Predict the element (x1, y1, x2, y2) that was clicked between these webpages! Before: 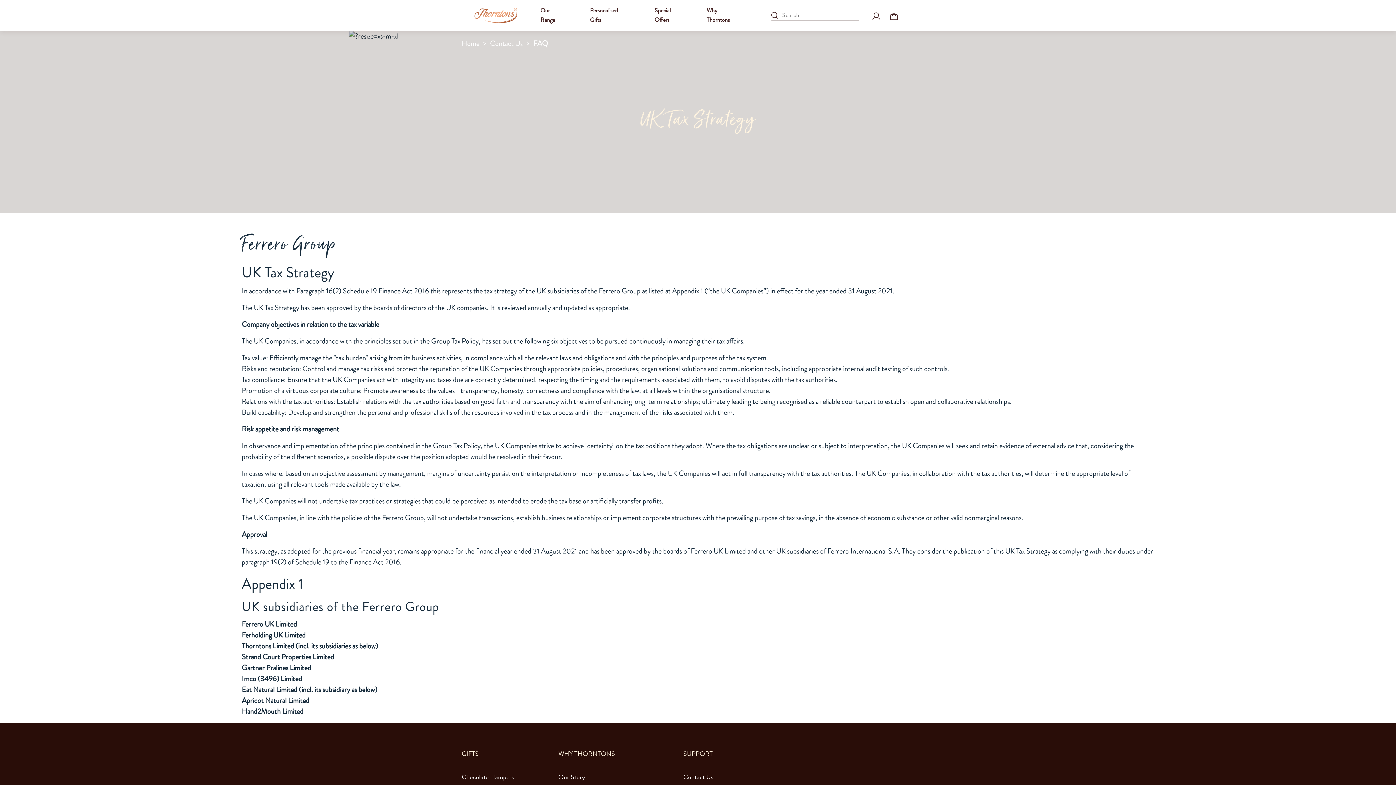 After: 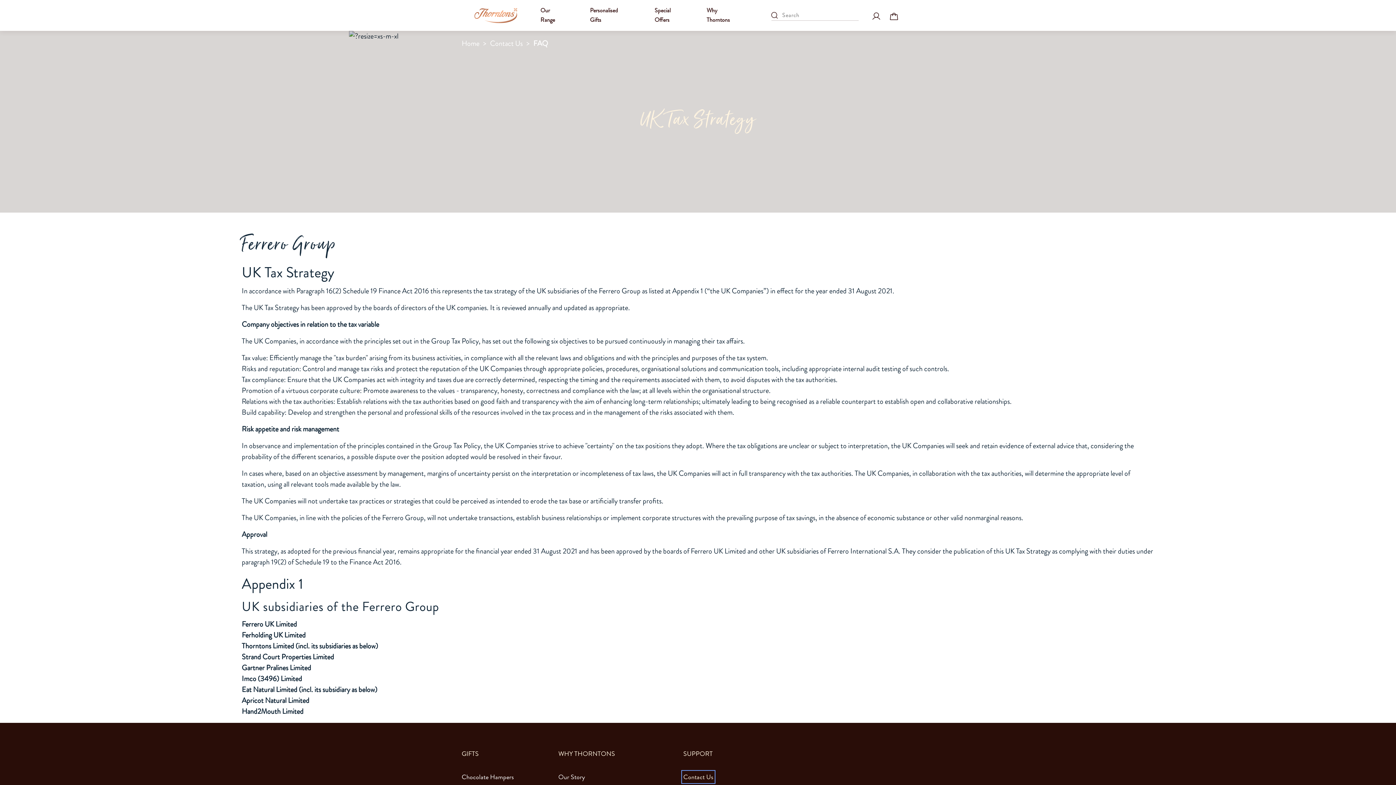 Action: bbox: (683, 772, 713, 782) label: Contact Us